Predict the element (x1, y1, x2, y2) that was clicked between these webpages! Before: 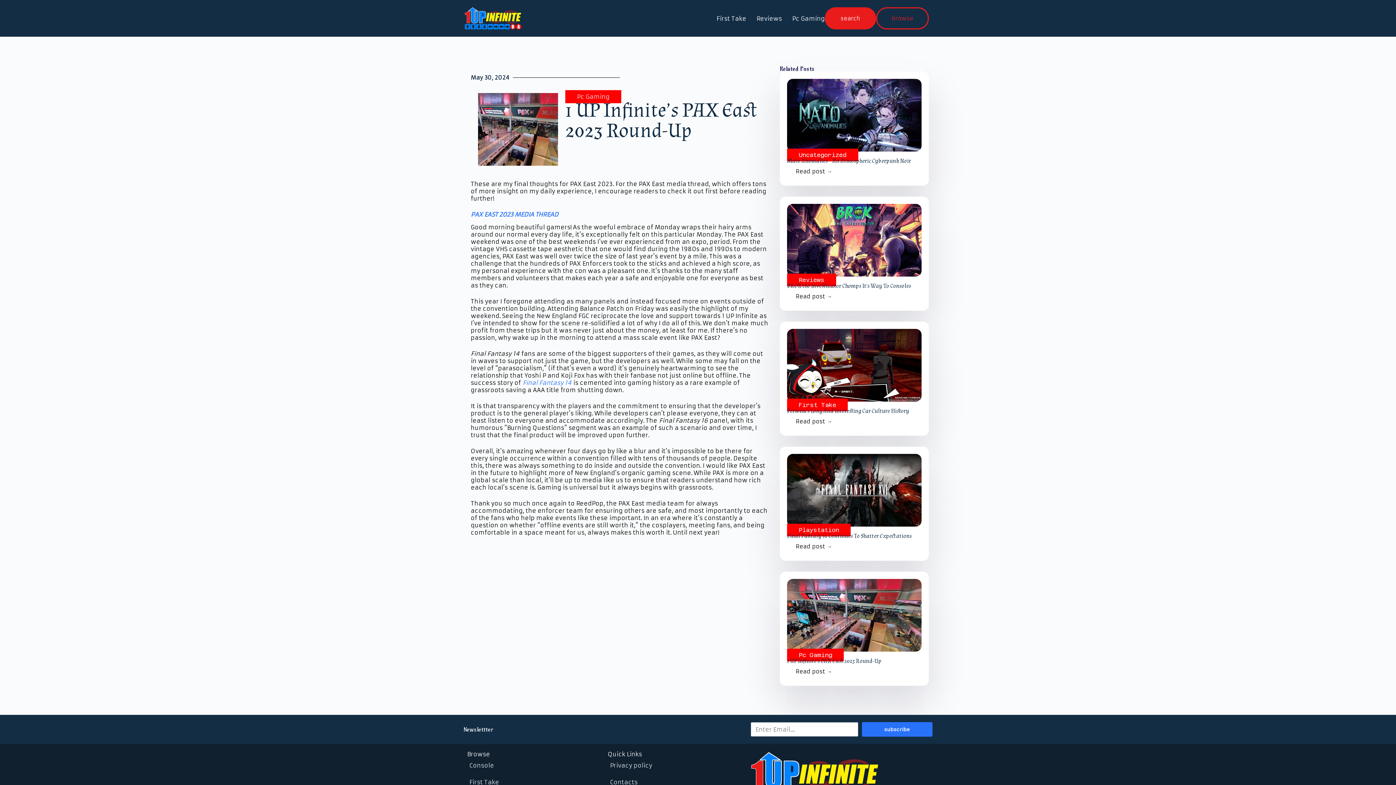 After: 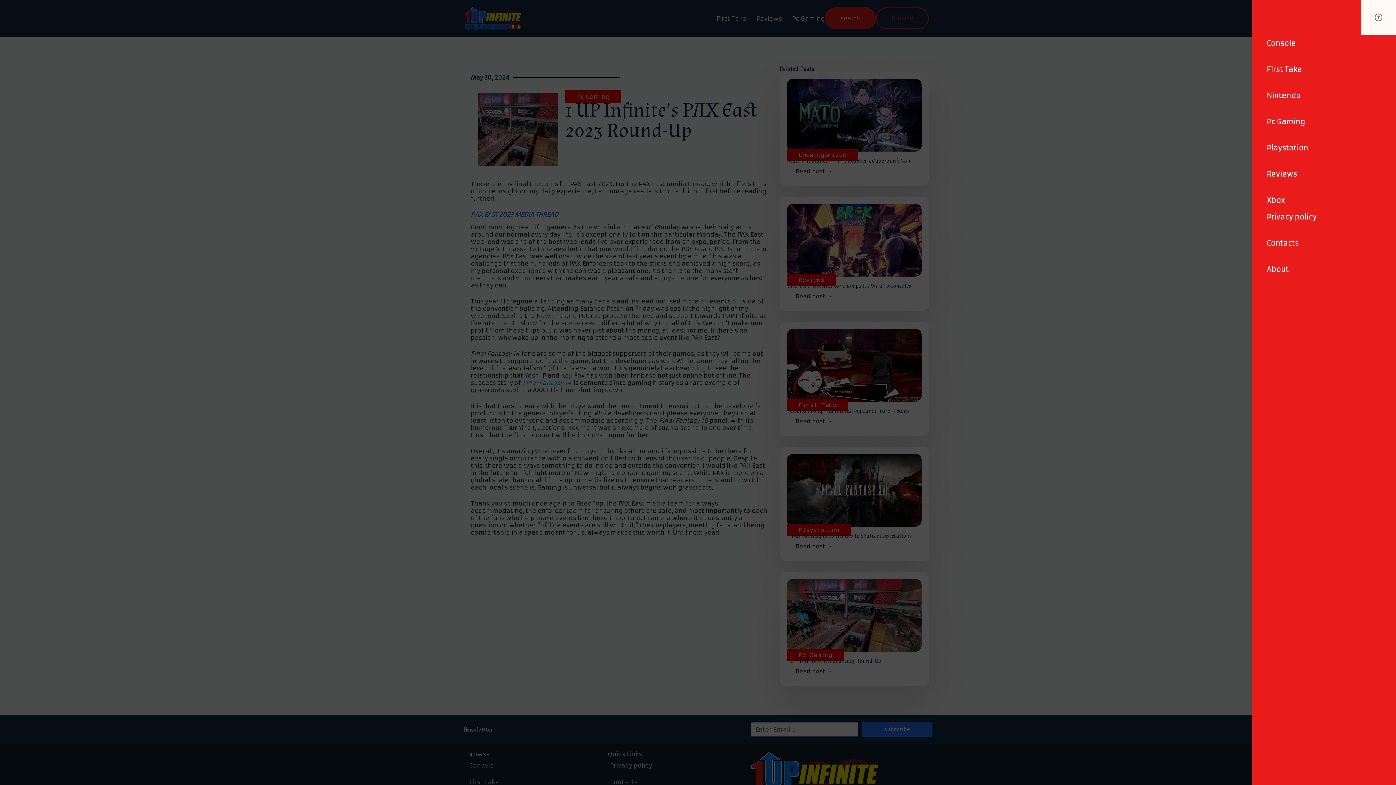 Action: label: browse bbox: (876, 7, 929, 29)